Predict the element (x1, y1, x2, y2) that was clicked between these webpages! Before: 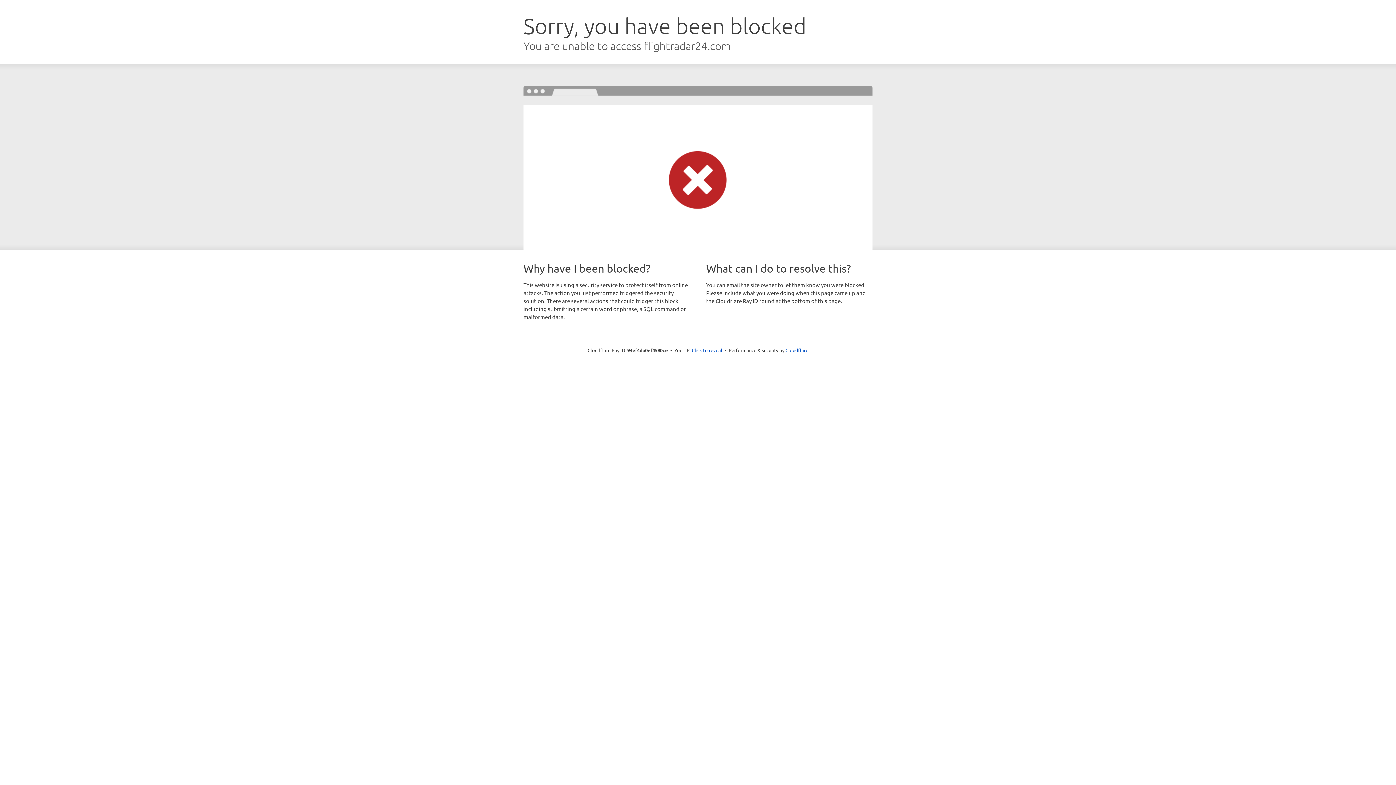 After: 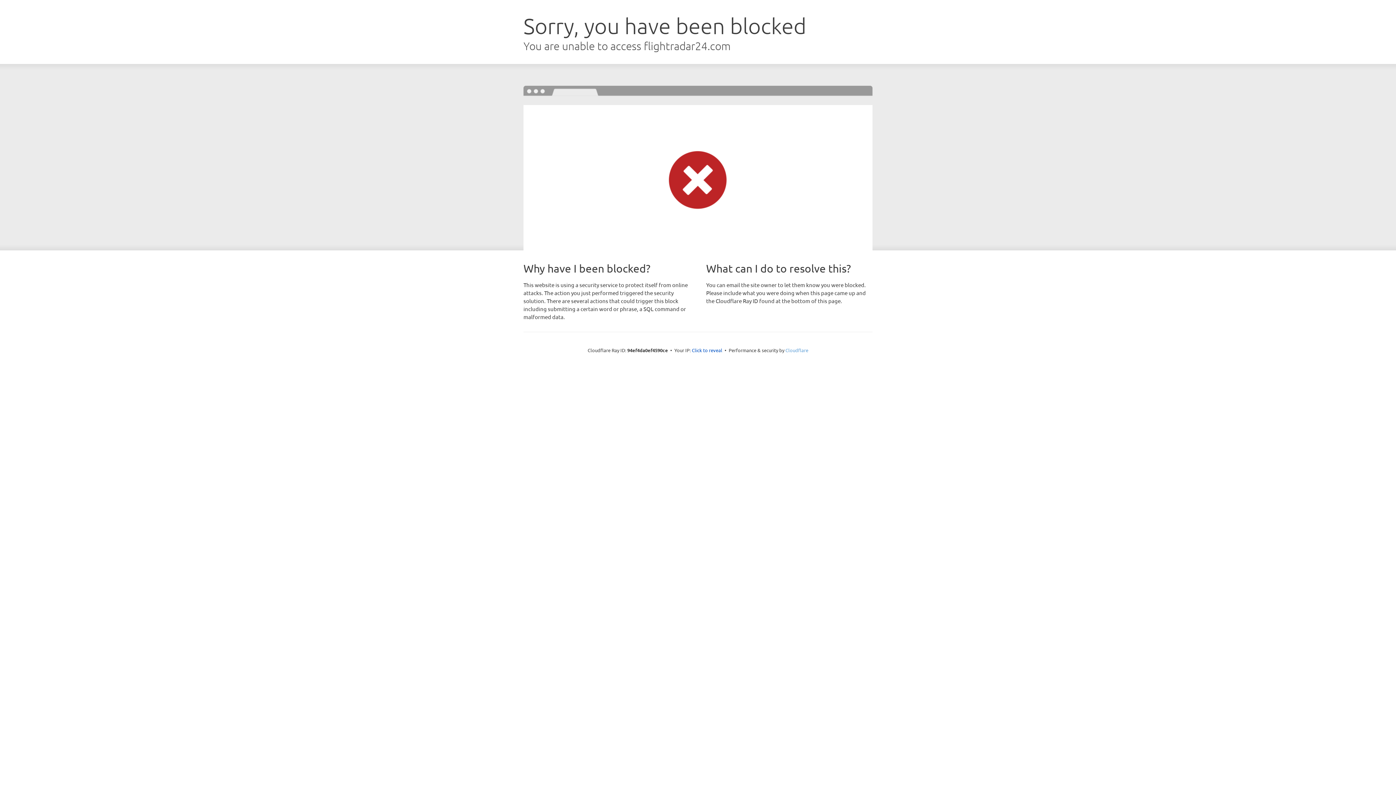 Action: bbox: (785, 347, 808, 353) label: Cloudflare